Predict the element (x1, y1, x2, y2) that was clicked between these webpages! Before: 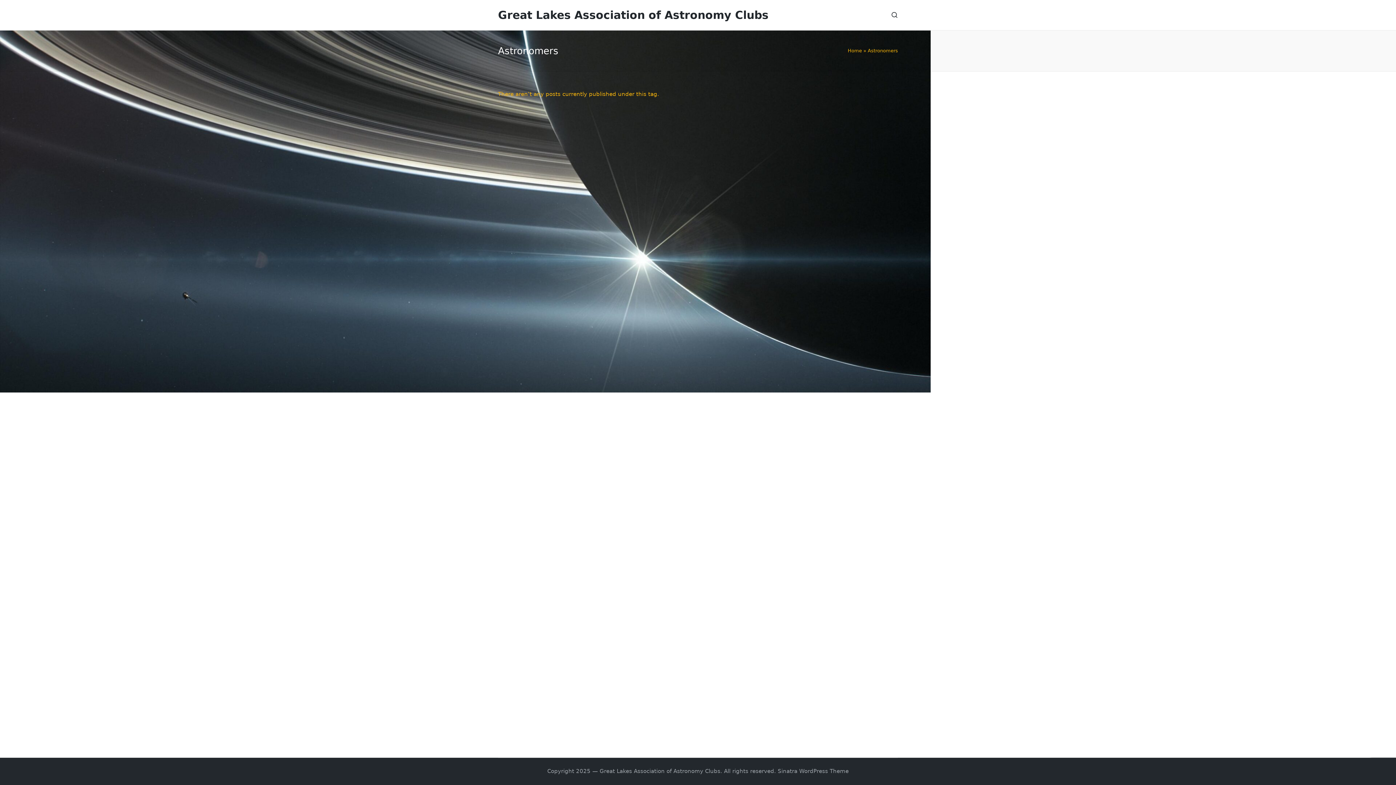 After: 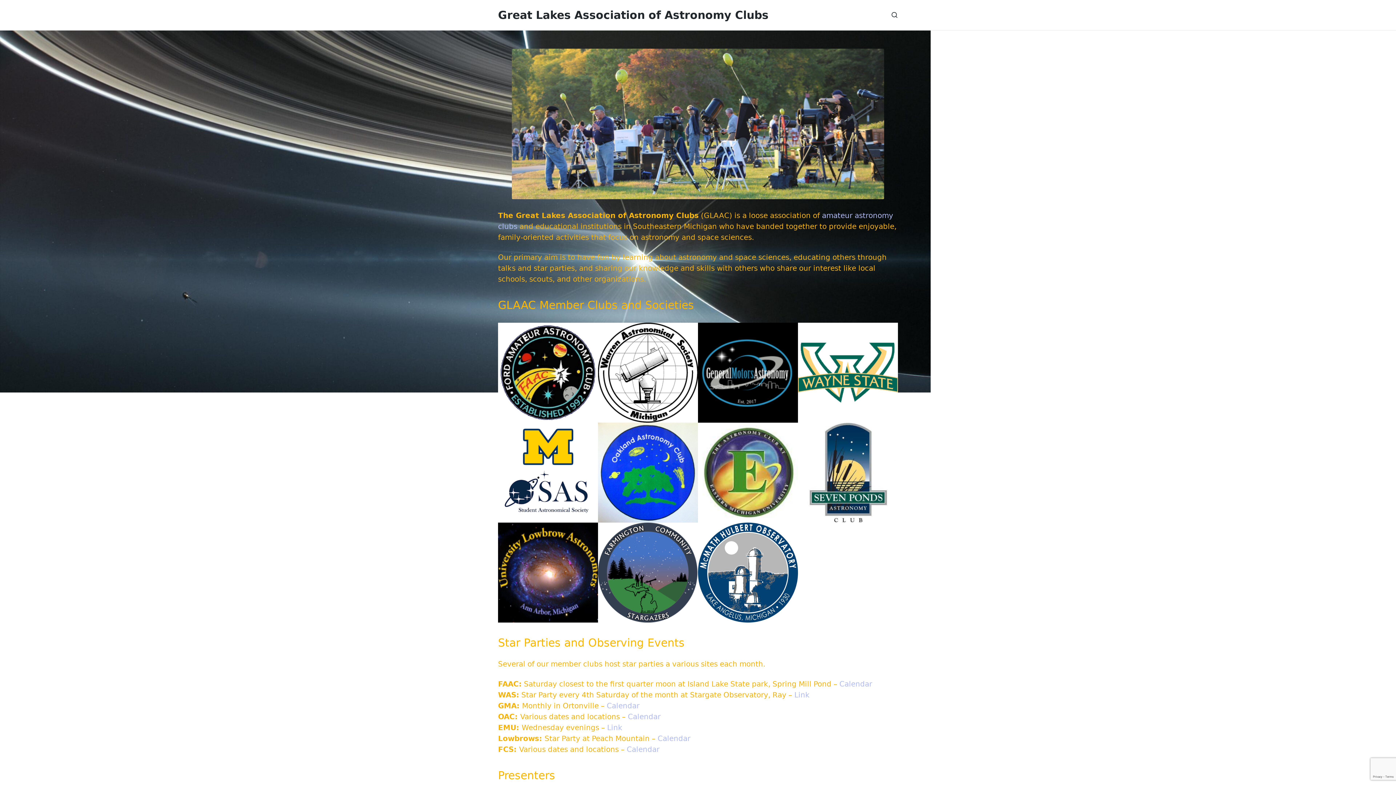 Action: label: Great Lakes Association of Astronomy Clubs bbox: (498, 9, 768, 21)